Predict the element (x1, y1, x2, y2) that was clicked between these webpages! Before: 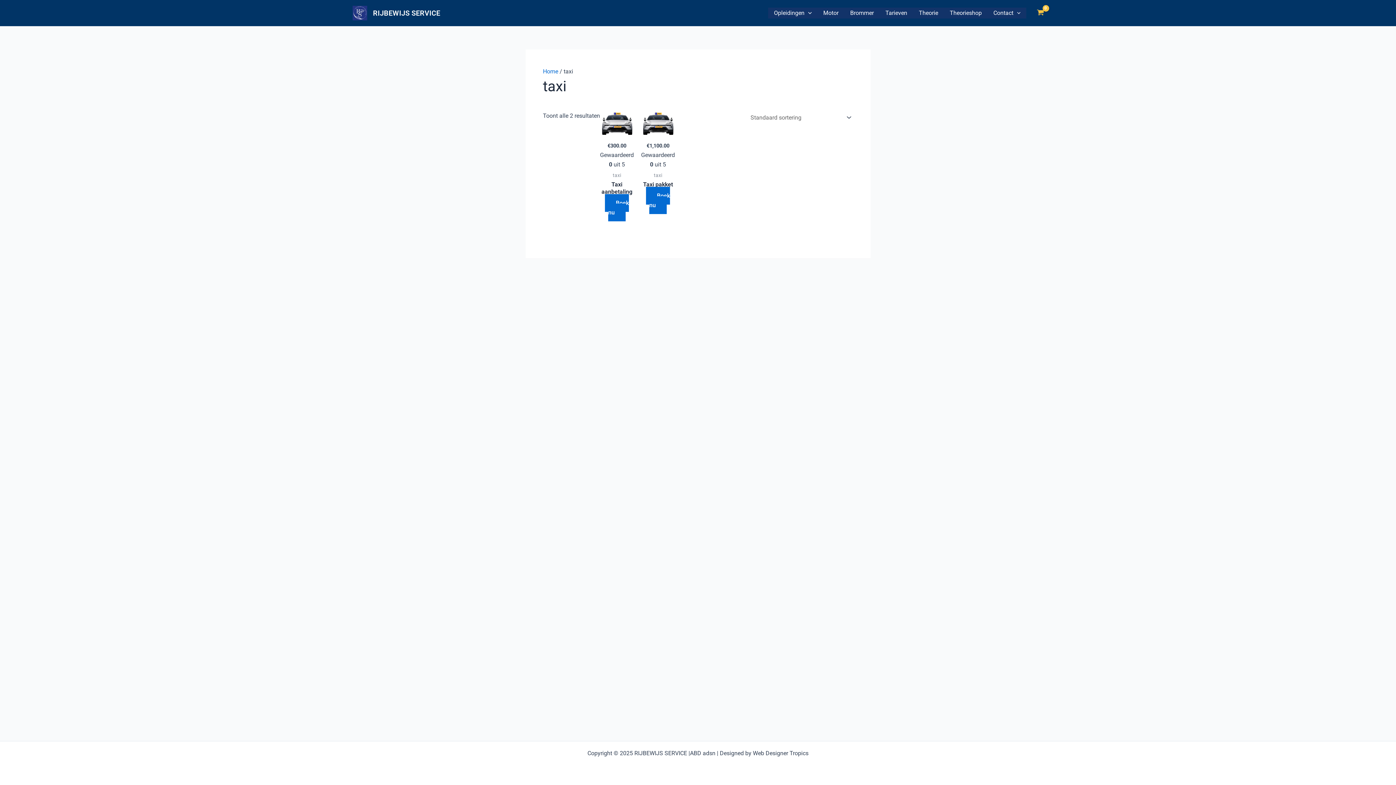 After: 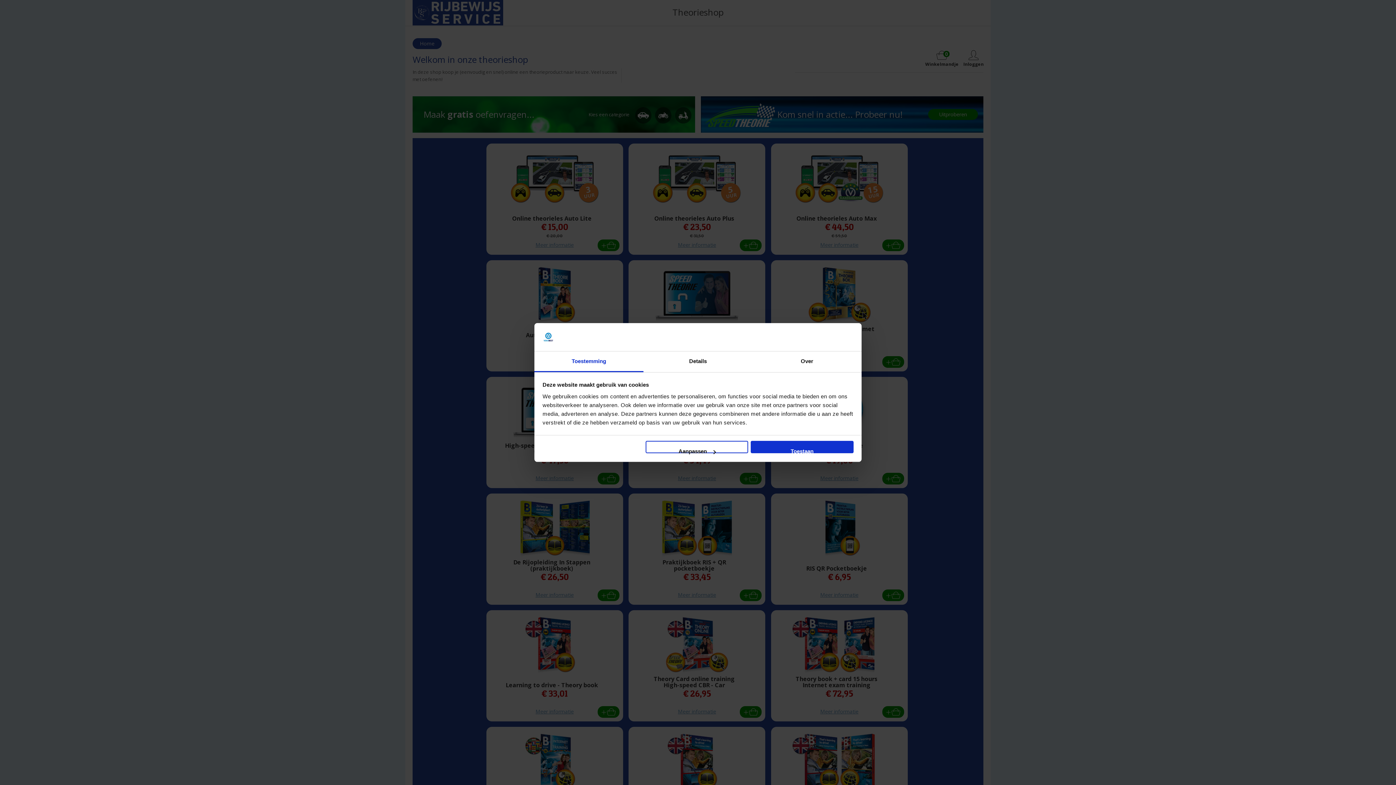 Action: bbox: (944, 7, 987, 18) label: Theorieshop